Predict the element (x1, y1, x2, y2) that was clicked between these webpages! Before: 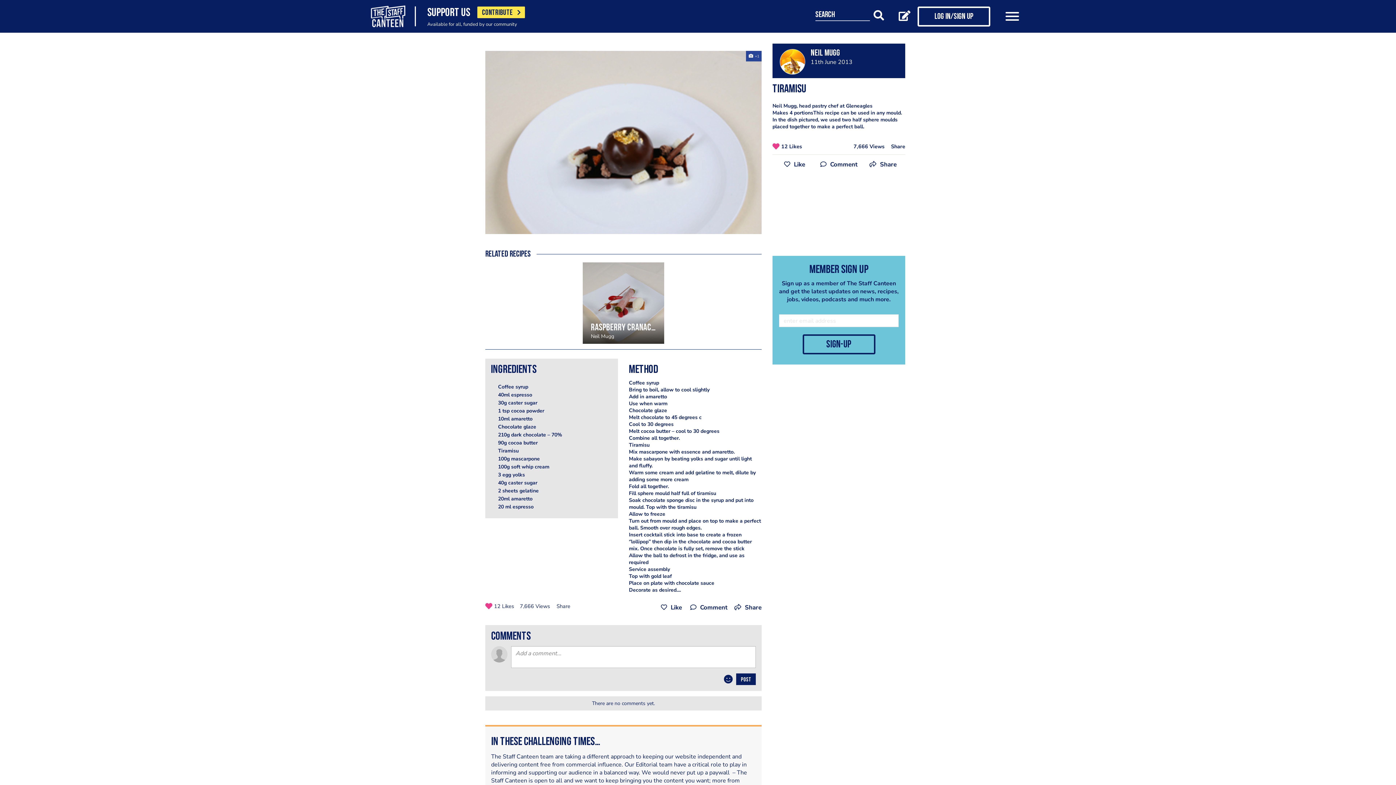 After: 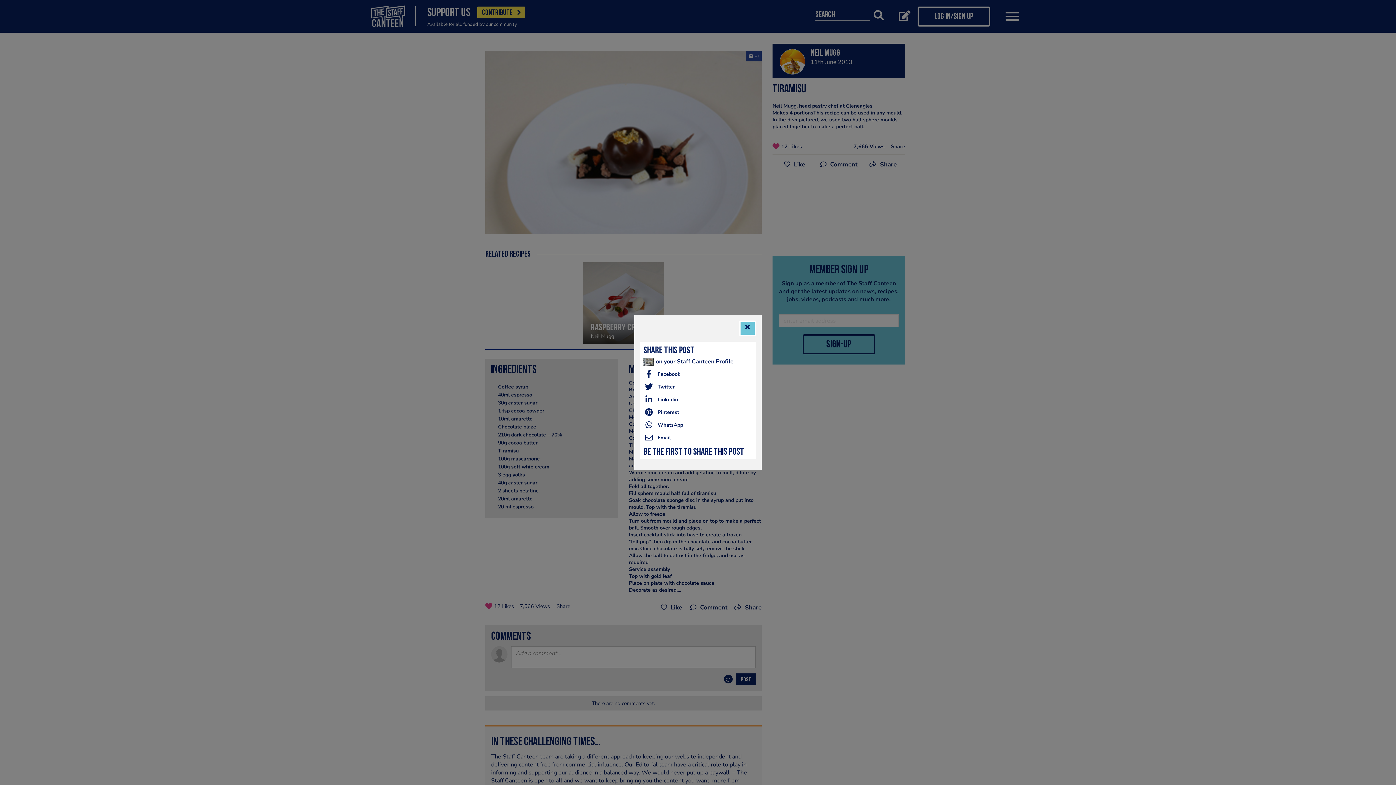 Action: label: Share bbox: (553, 598, 570, 614)